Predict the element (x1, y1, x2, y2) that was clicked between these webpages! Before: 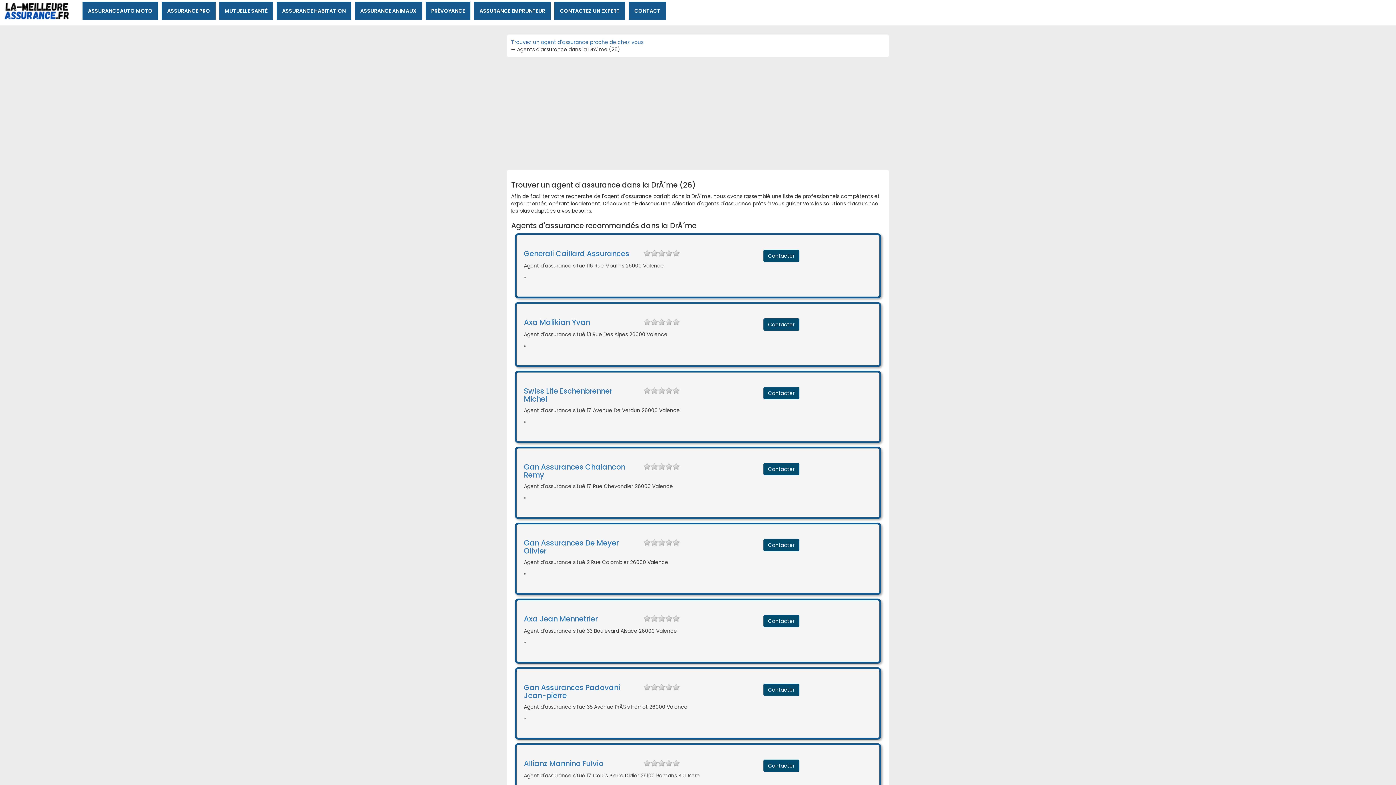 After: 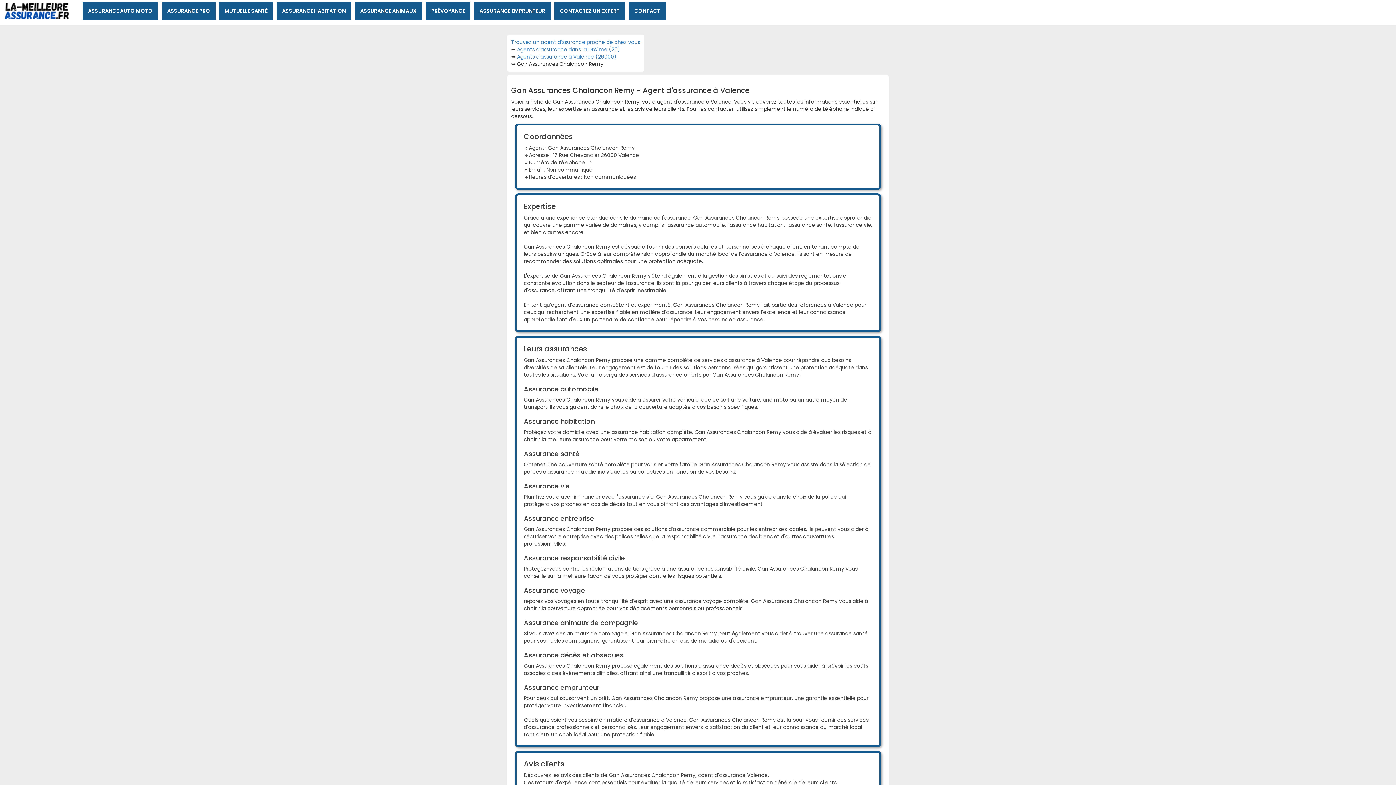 Action: bbox: (524, 463, 632, 479) label: Gan Assurances Chalancon Remy